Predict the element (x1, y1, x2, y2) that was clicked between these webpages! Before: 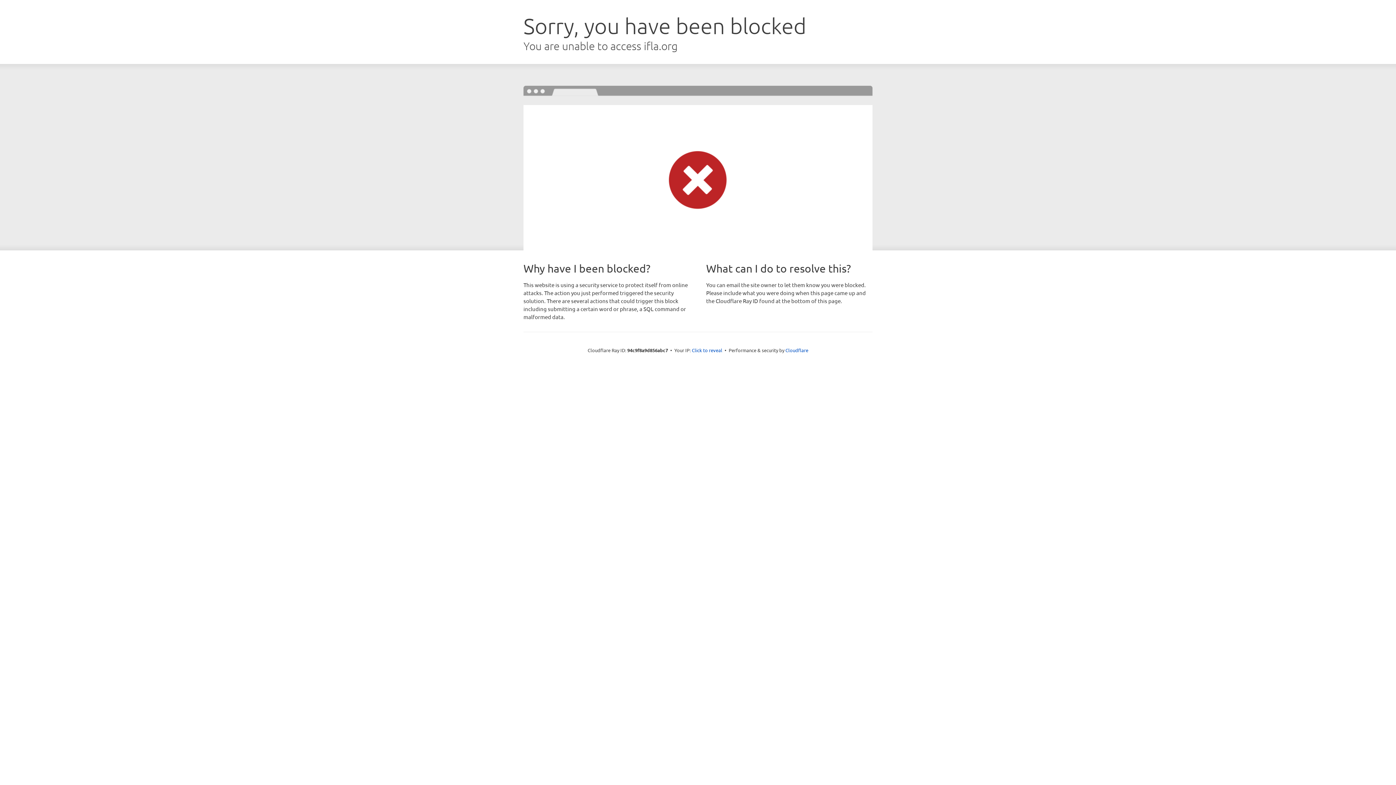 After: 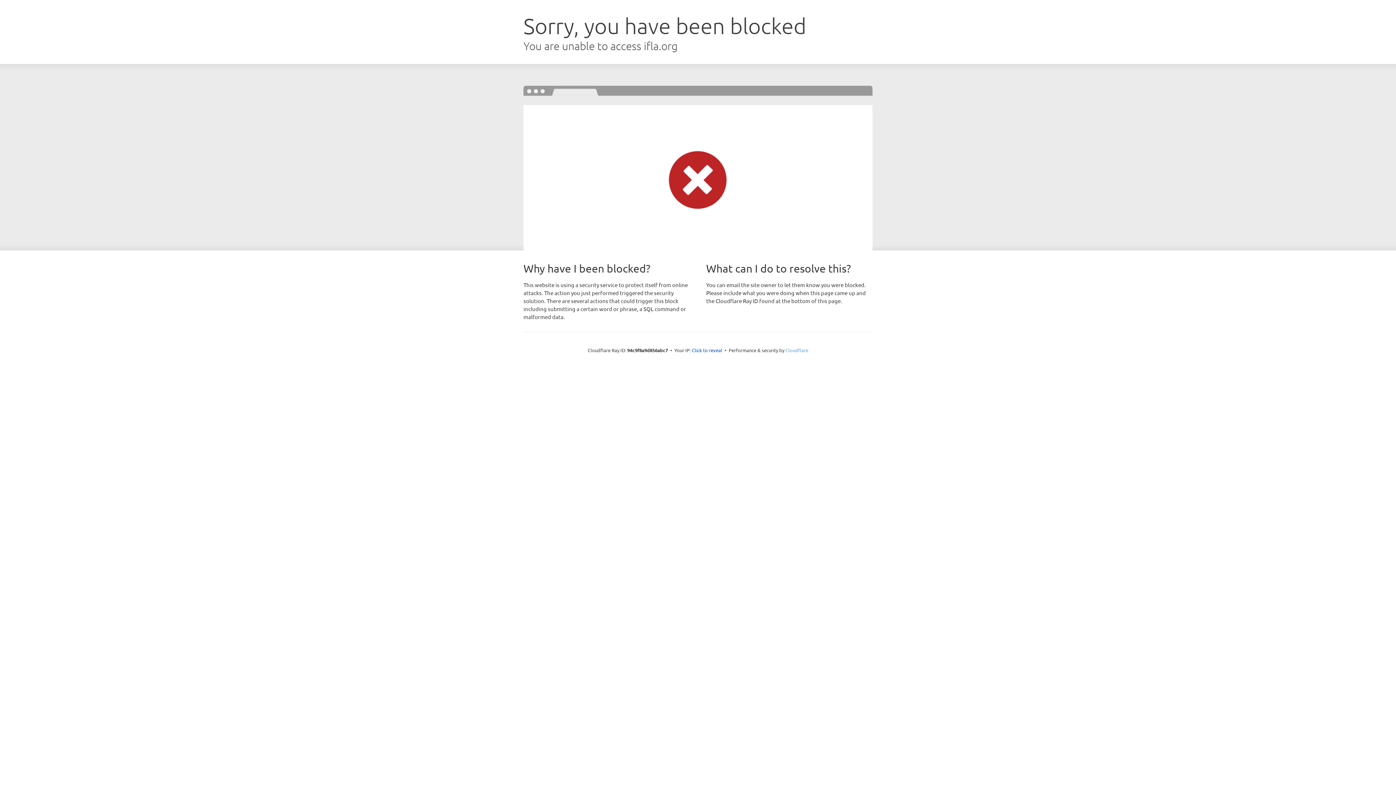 Action: label: Cloudflare bbox: (785, 347, 808, 353)